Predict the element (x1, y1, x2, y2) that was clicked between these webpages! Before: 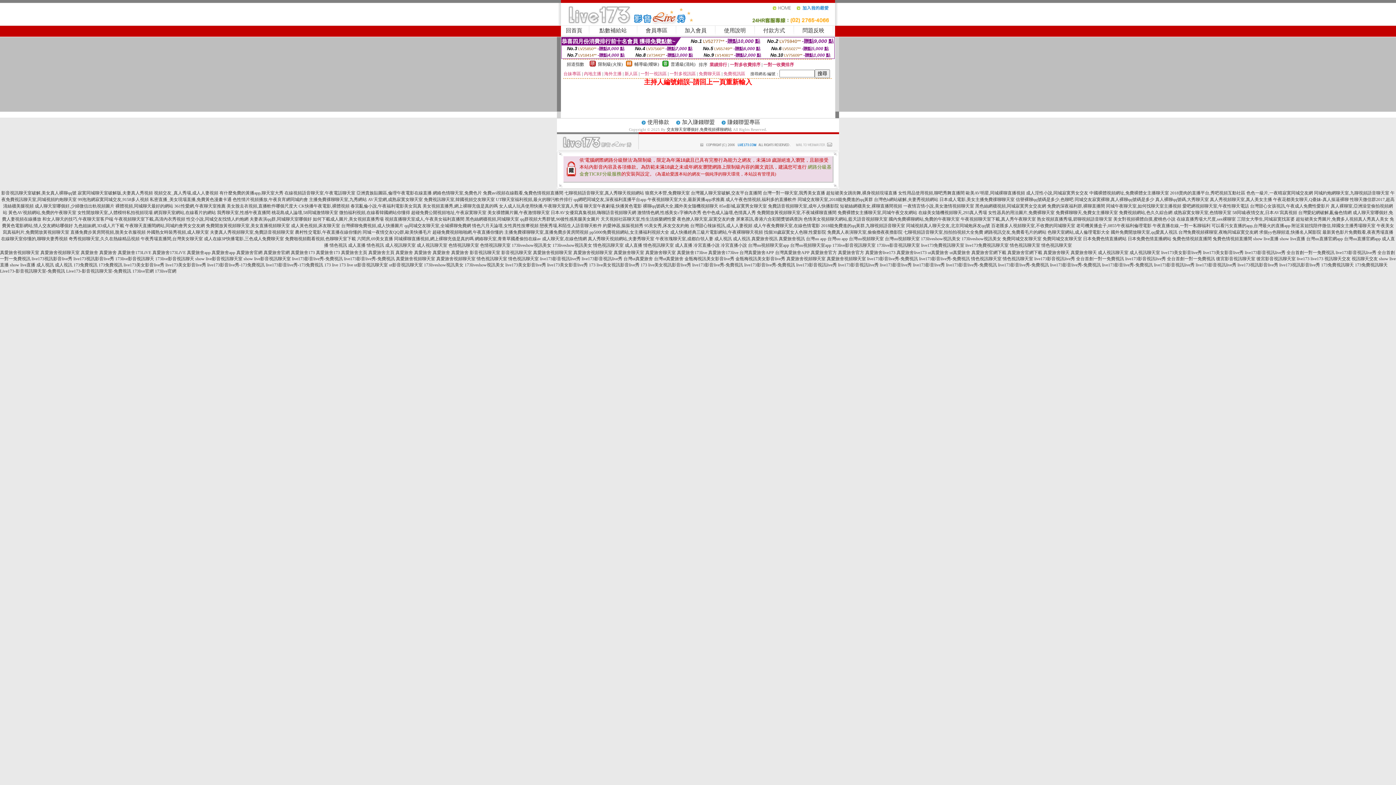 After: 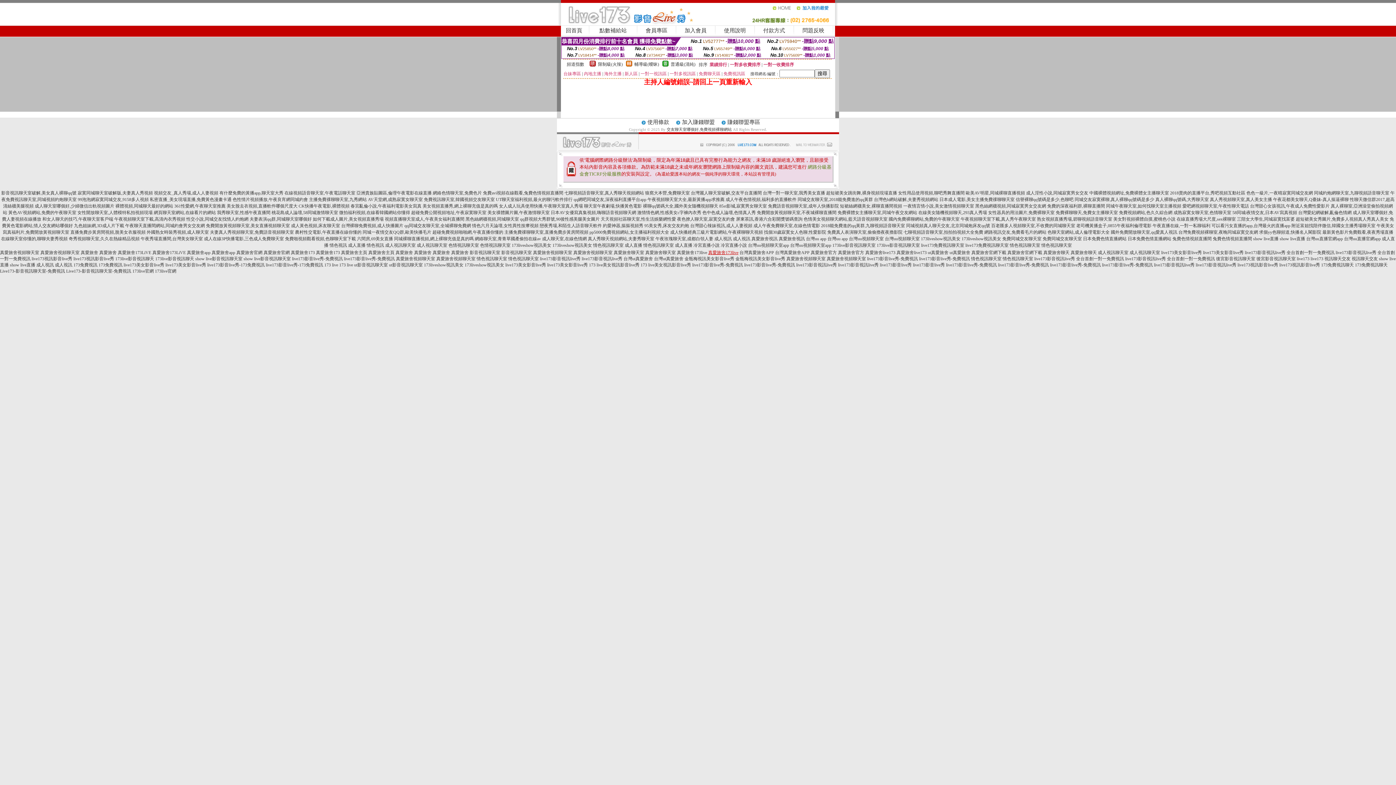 Action: label: 真愛旅舍173live bbox: (708, 250, 738, 255)